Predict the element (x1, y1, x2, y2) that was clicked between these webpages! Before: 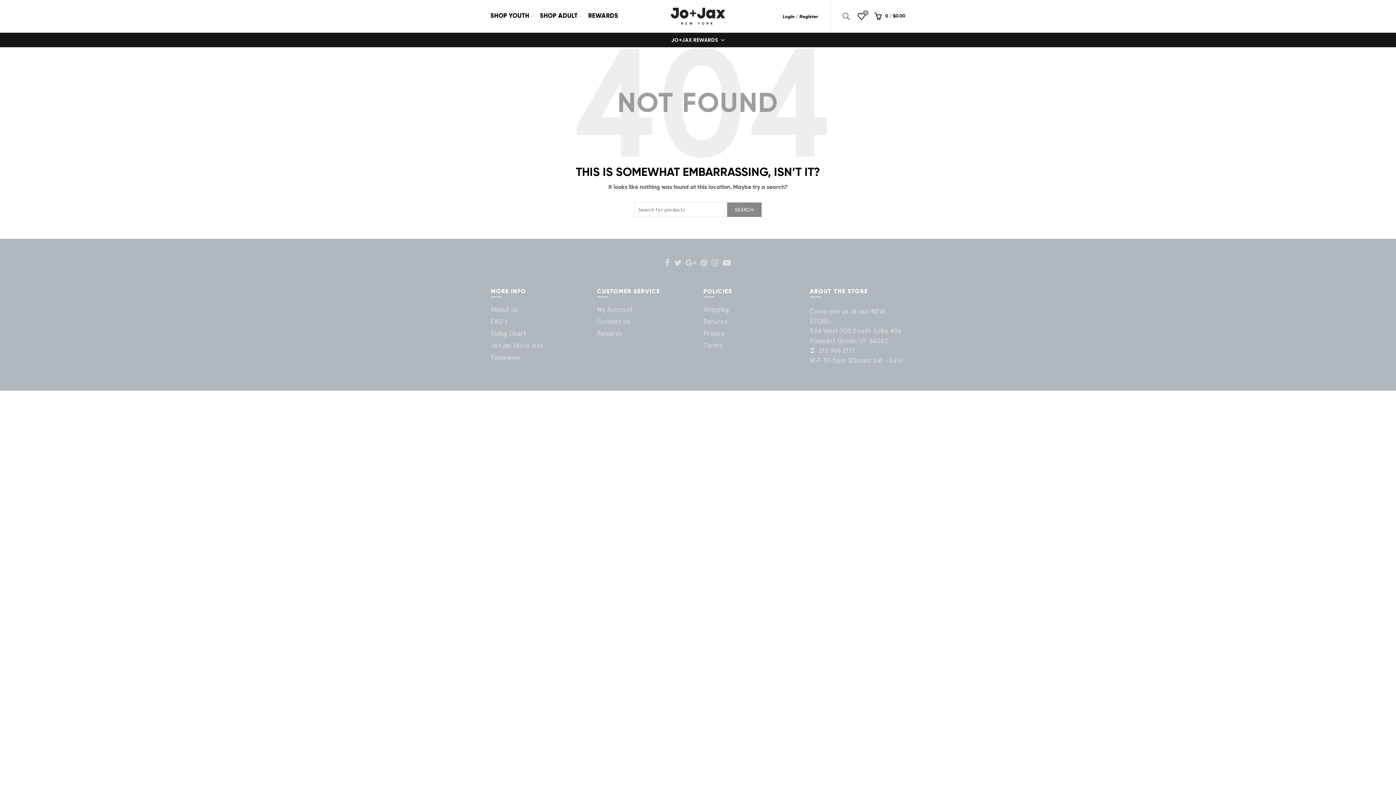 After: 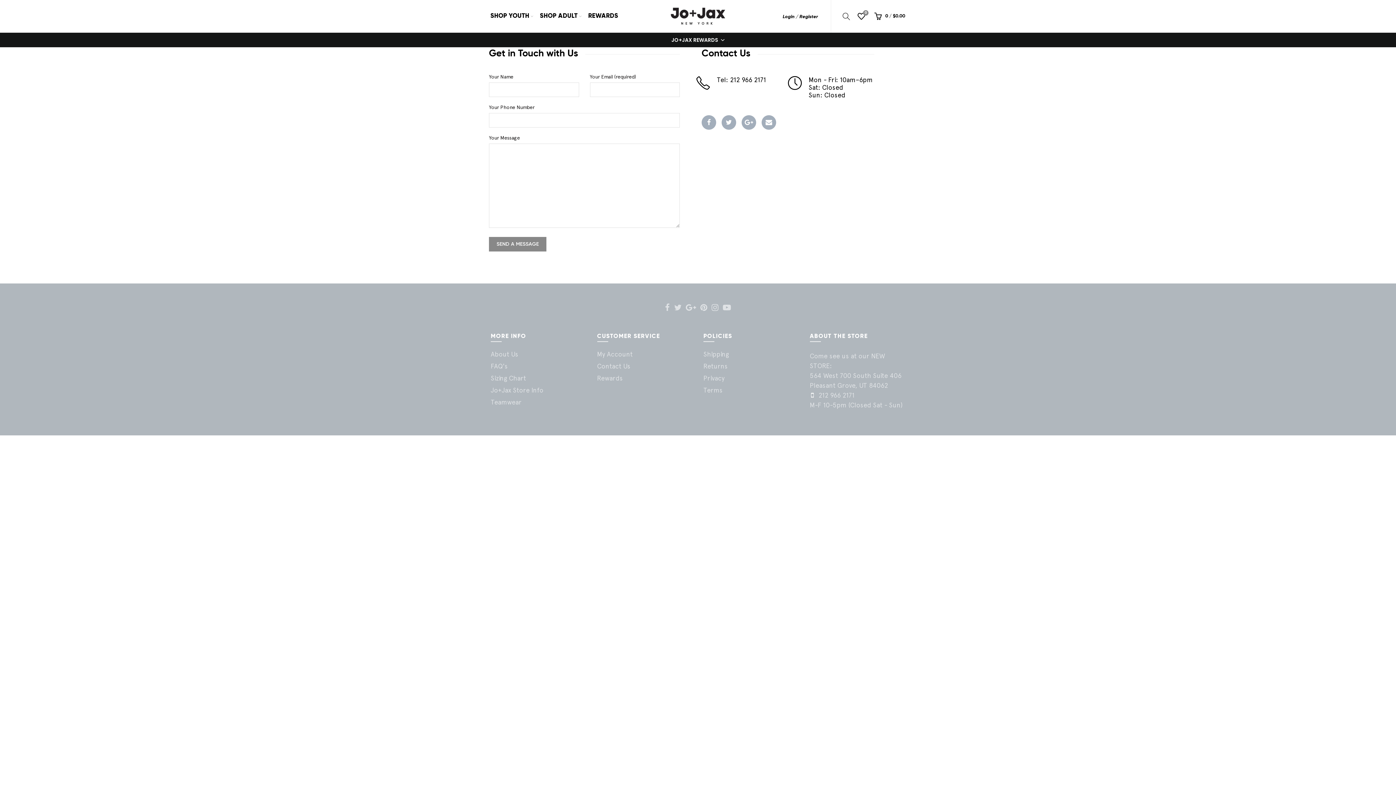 Action: label: Jo+Jax Store Info bbox: (490, 341, 543, 349)